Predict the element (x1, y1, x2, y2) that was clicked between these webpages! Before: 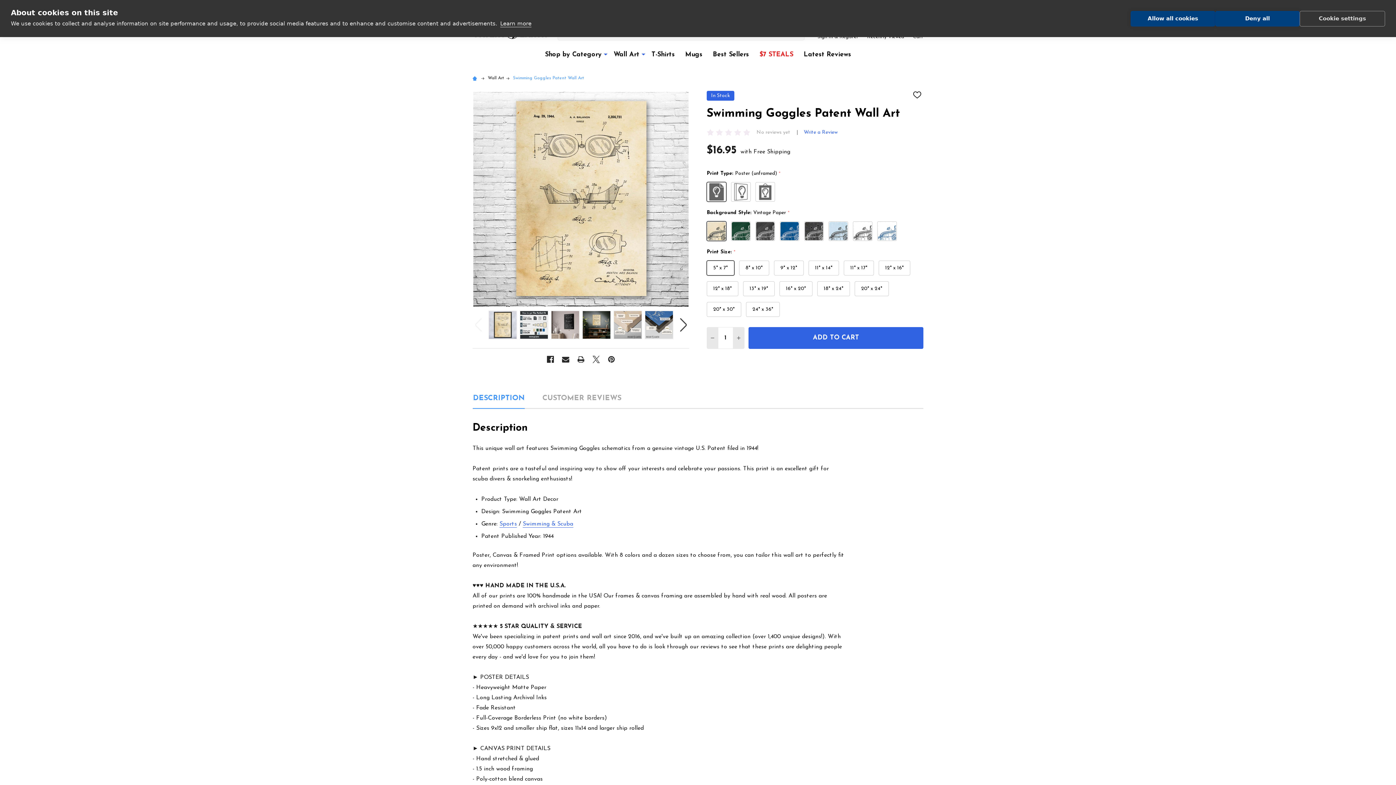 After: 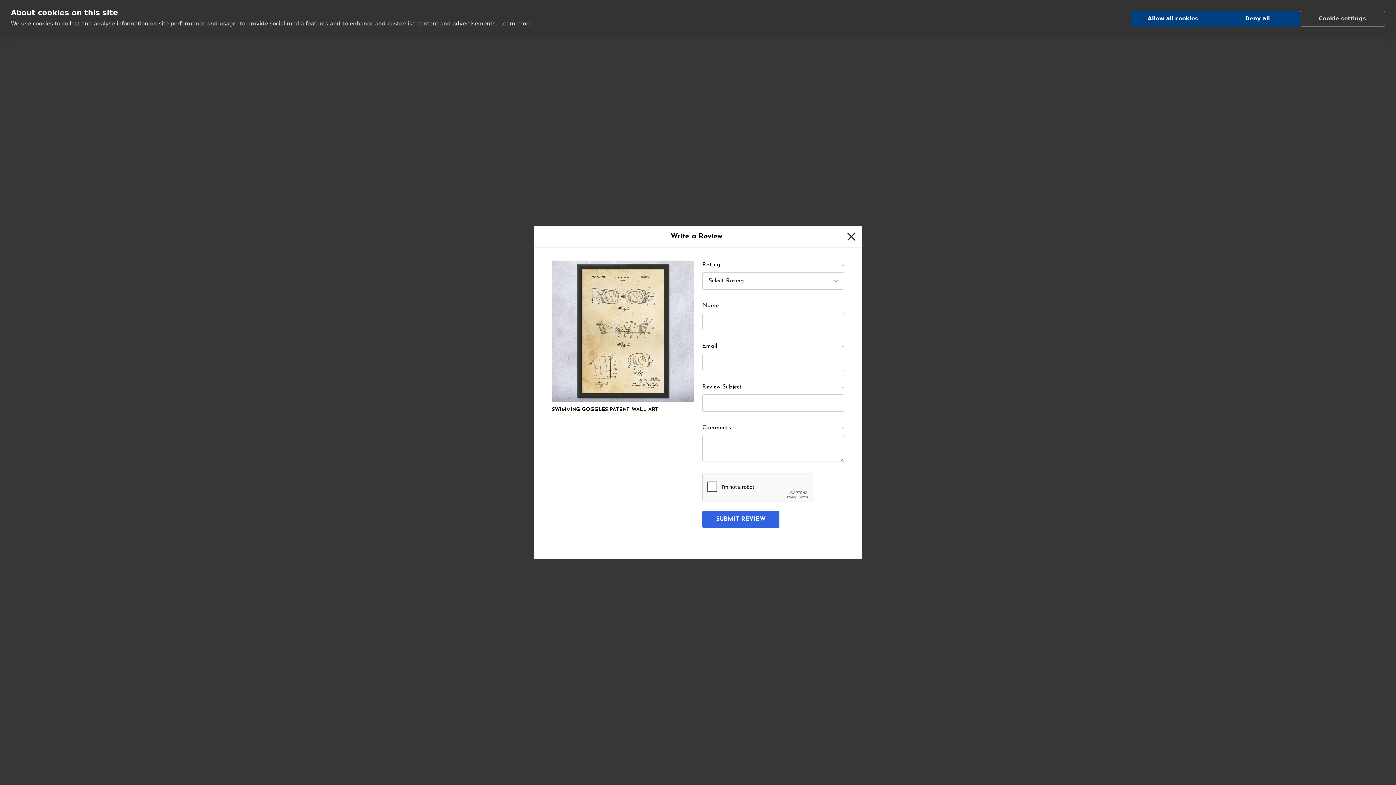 Action: bbox: (804, 129, 837, 135) label: Write a Review